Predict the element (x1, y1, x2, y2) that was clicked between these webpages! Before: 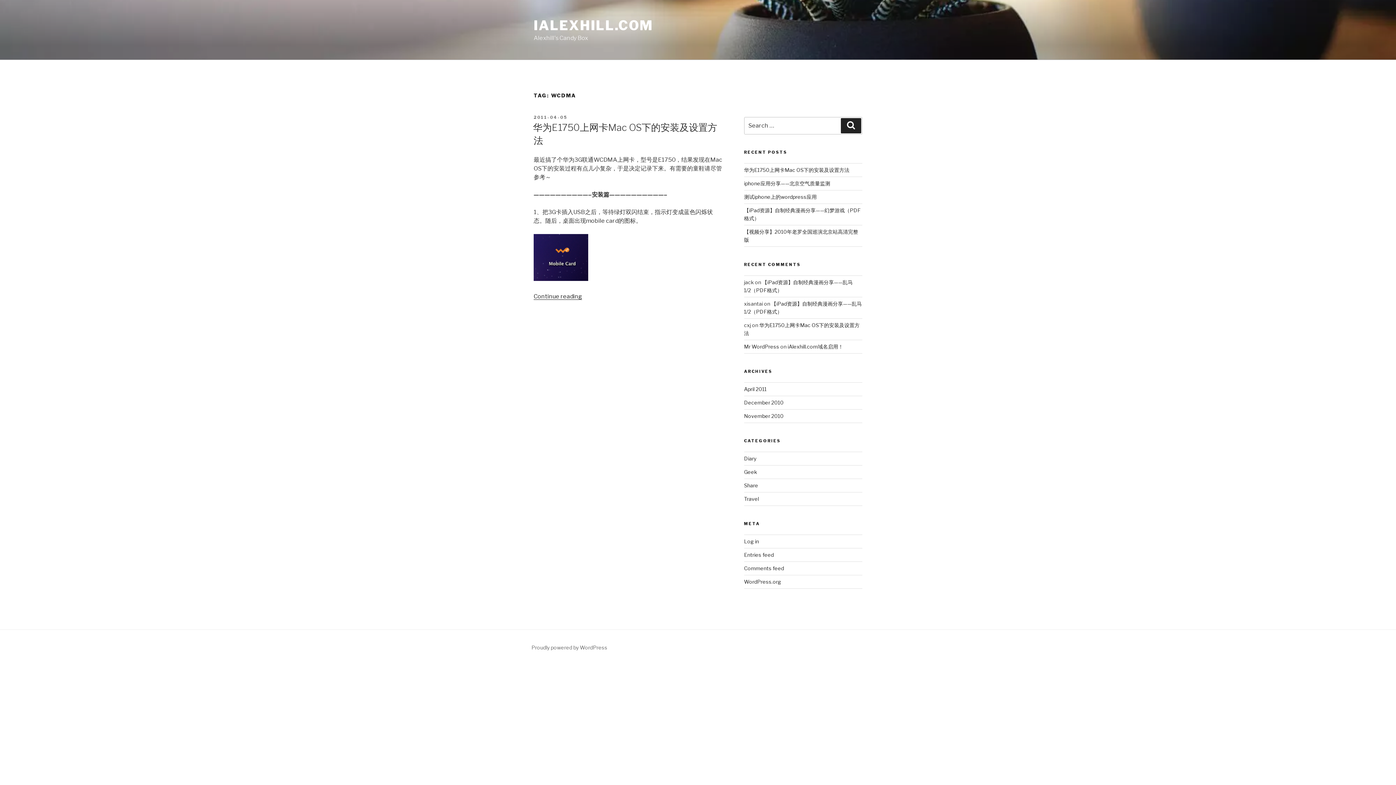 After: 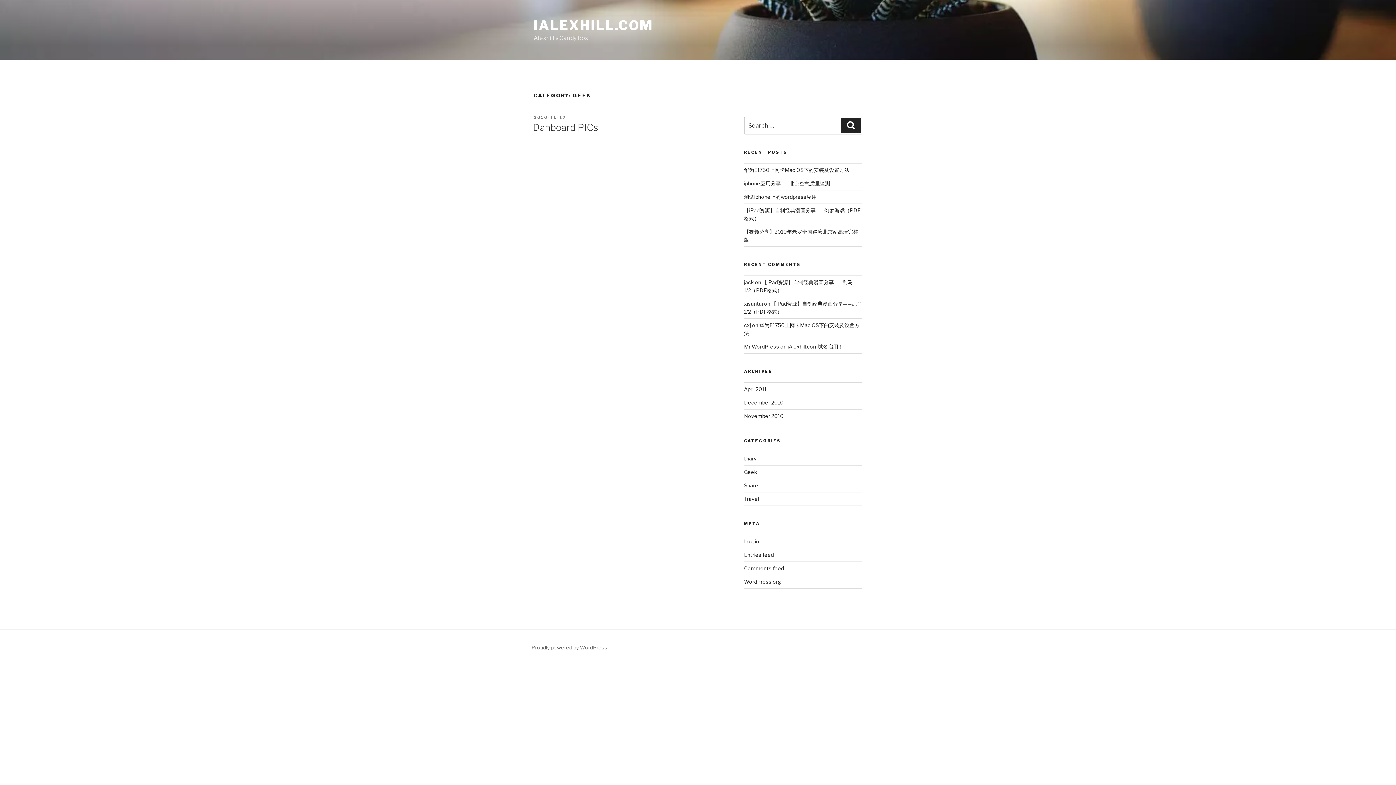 Action: label: Geek bbox: (744, 469, 757, 475)